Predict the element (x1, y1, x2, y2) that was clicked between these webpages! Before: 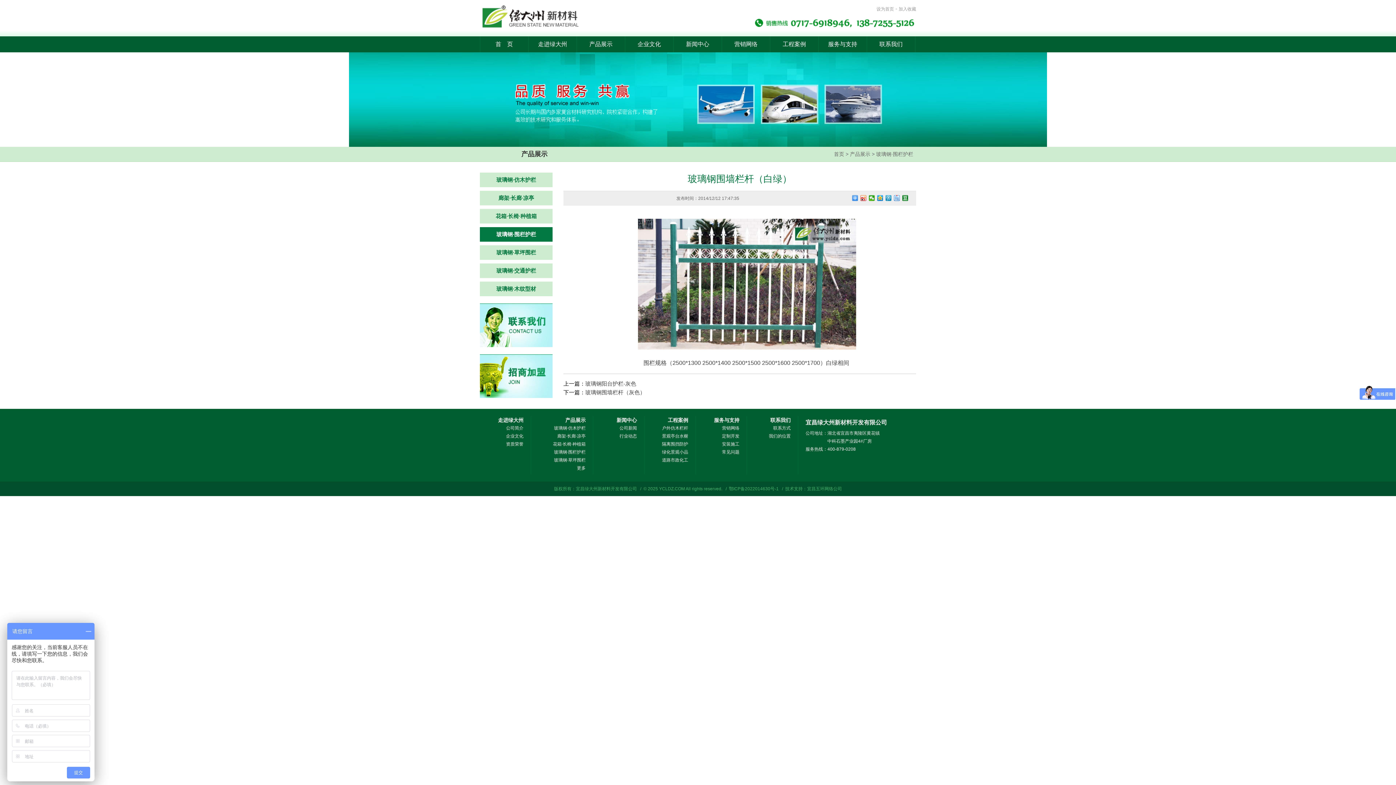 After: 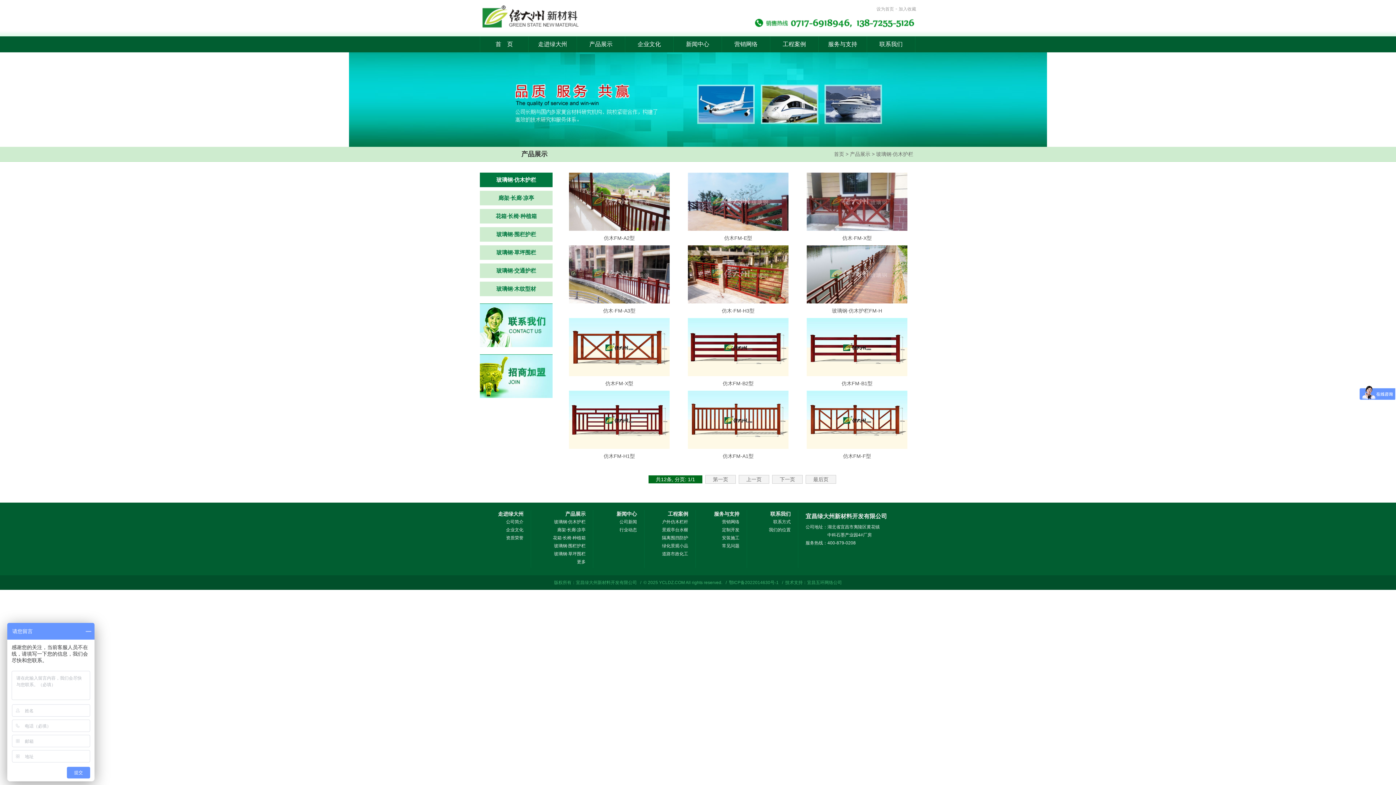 Action: bbox: (531, 424, 585, 432) label: 玻璃钢·仿木护栏